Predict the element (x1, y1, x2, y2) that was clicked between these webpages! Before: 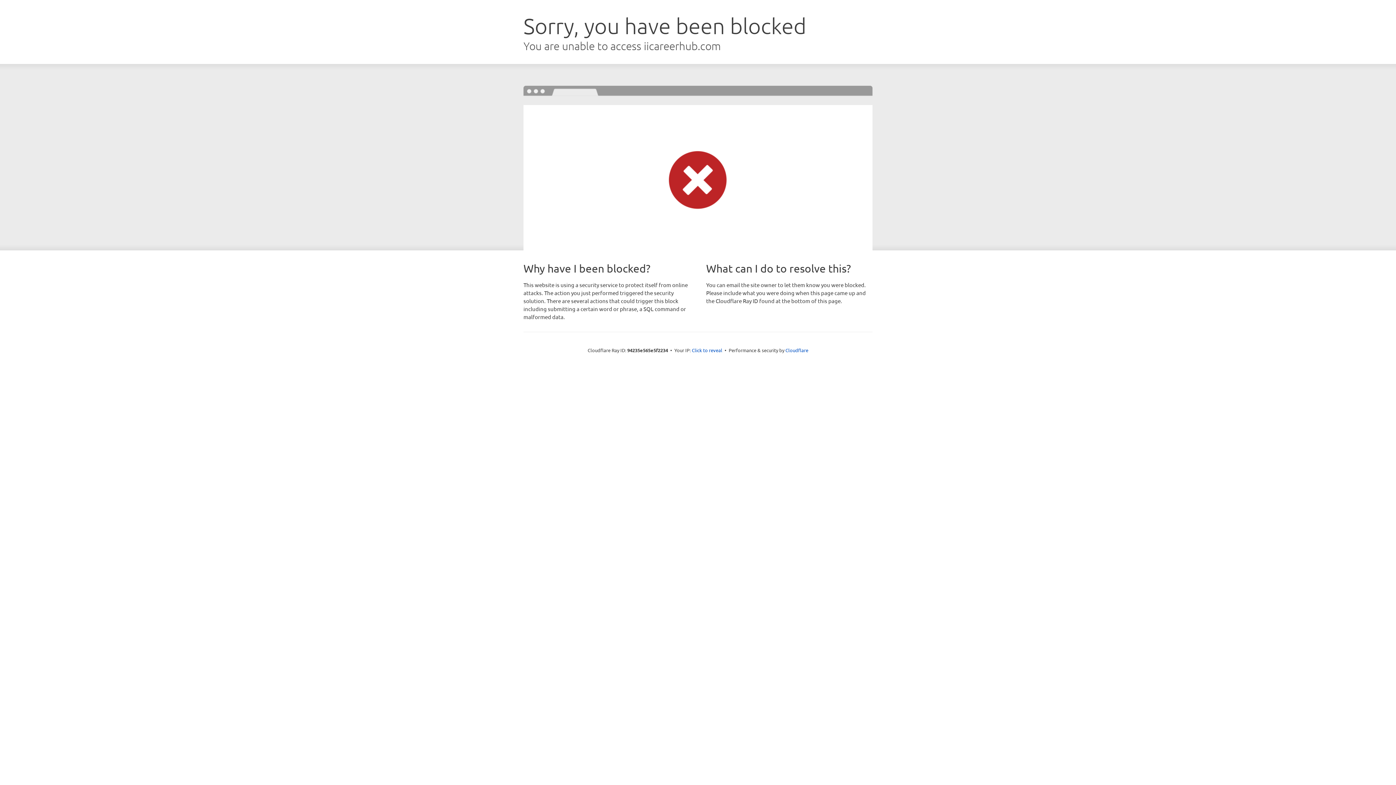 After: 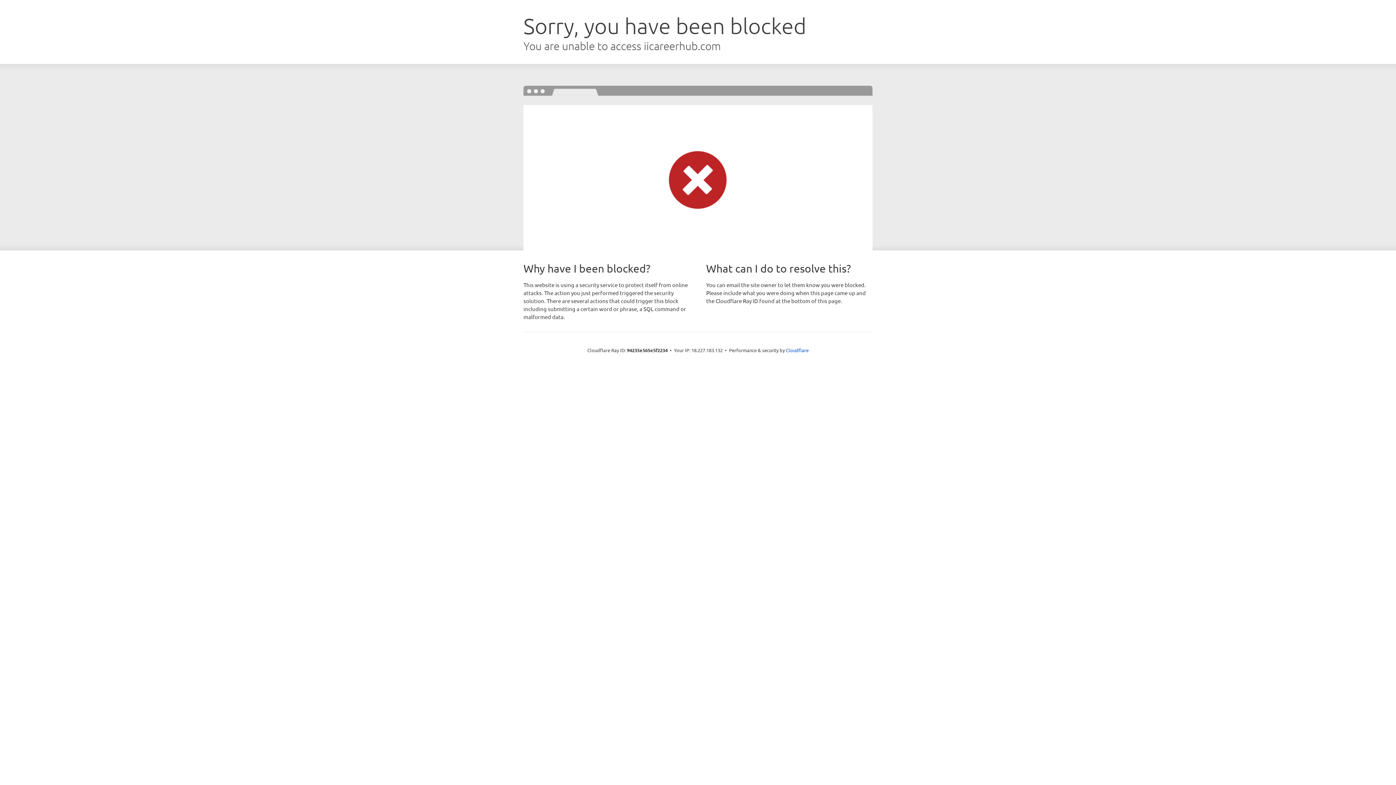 Action: label: Click to reveal bbox: (692, 346, 722, 353)